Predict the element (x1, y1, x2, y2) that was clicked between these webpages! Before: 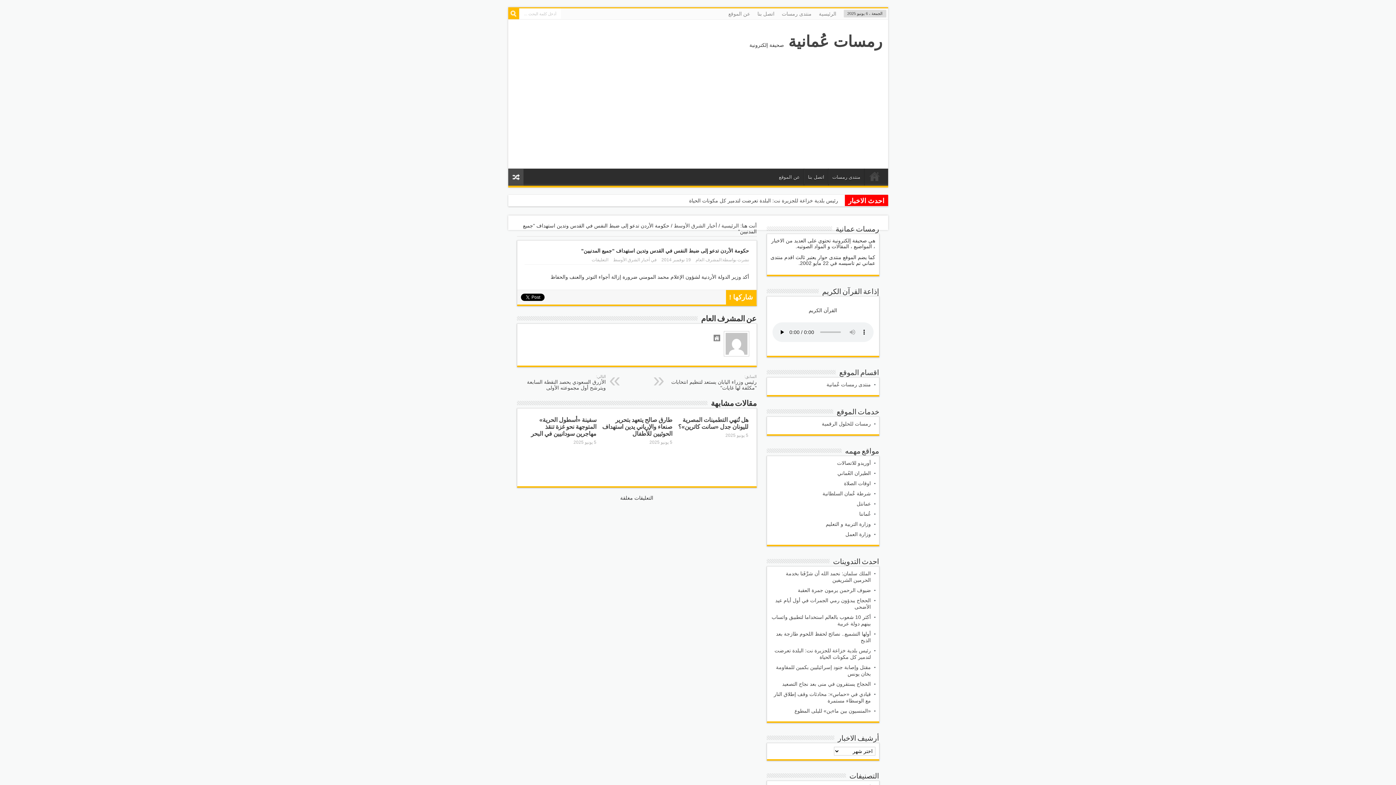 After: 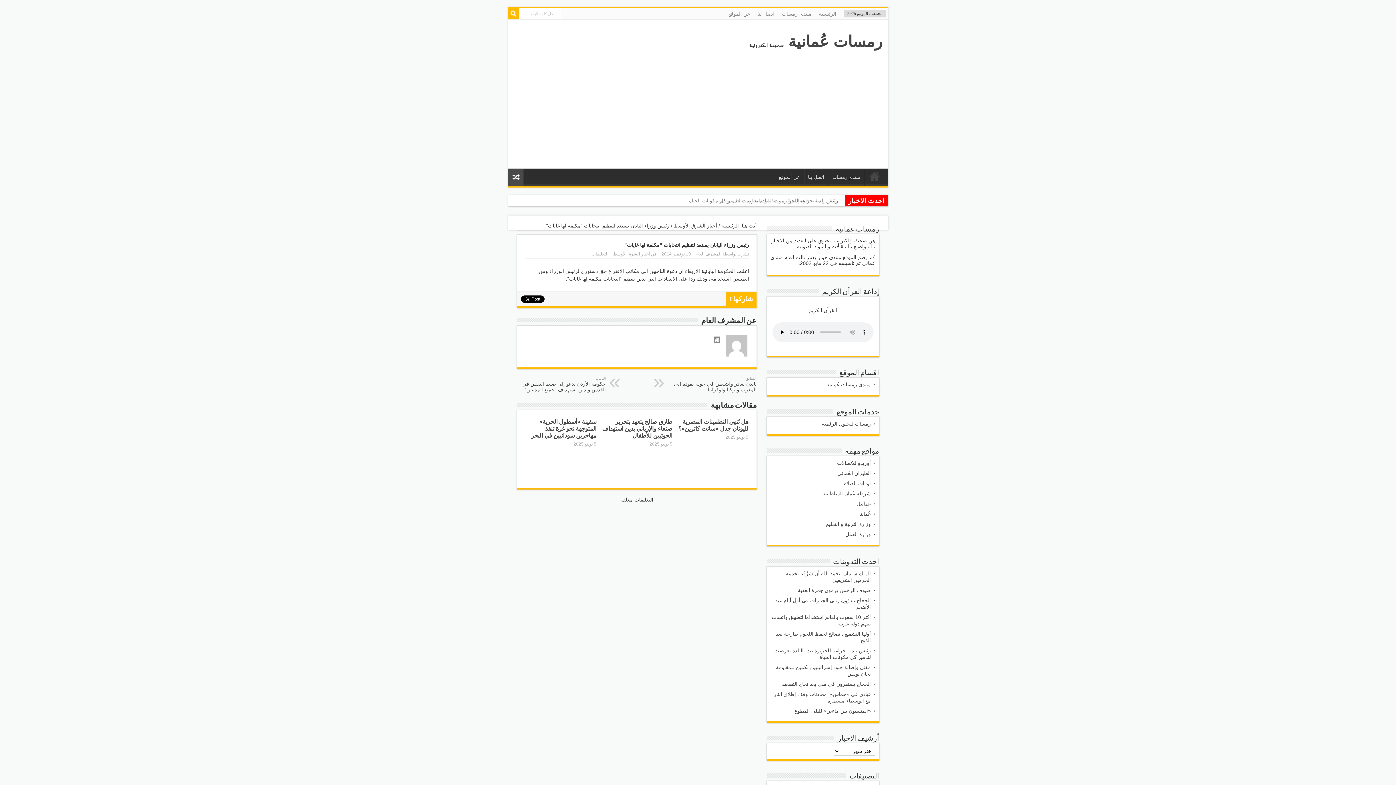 Action: label: السابق:
رئيس وزراء اليابان يستعد لتنظيم انتخابات "مكلفة لها غايات" bbox: (667, 374, 756, 390)